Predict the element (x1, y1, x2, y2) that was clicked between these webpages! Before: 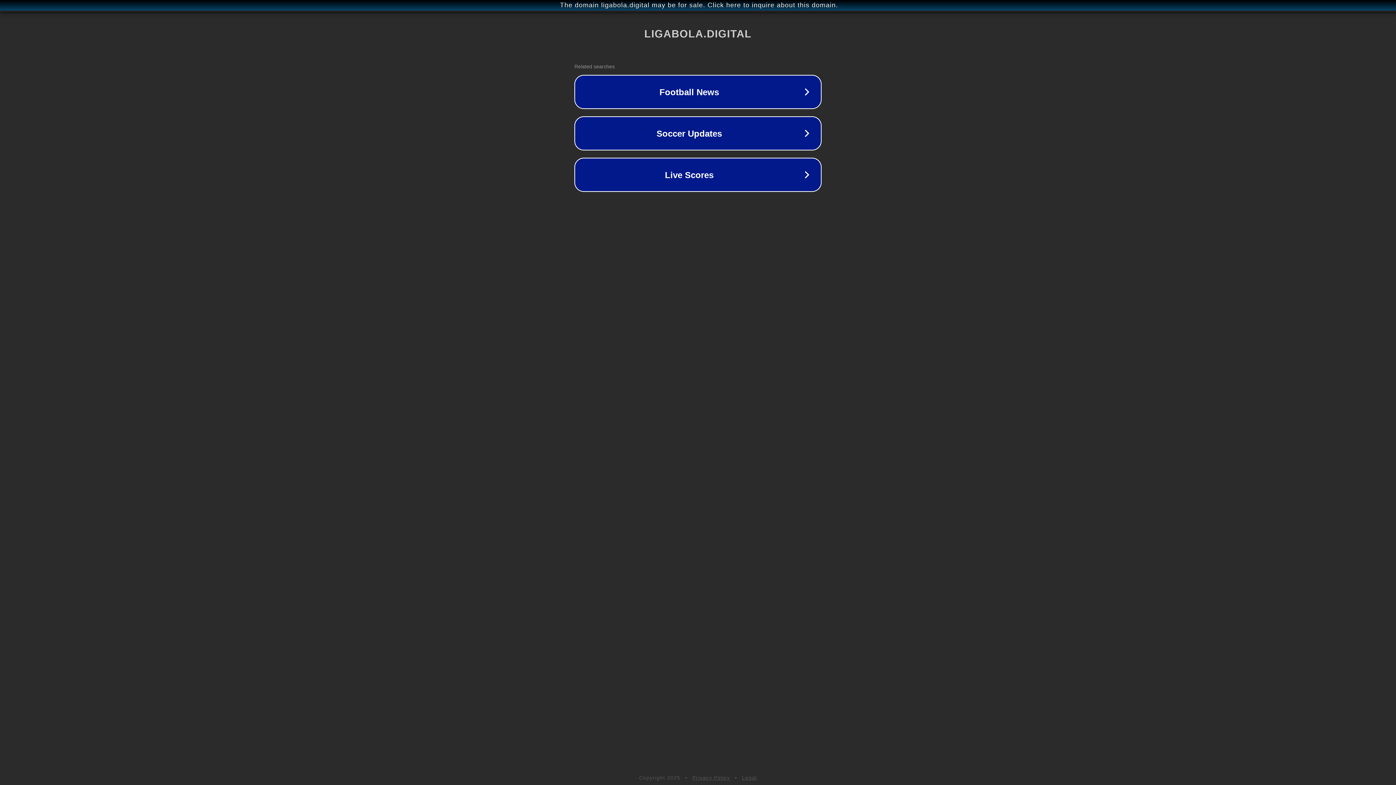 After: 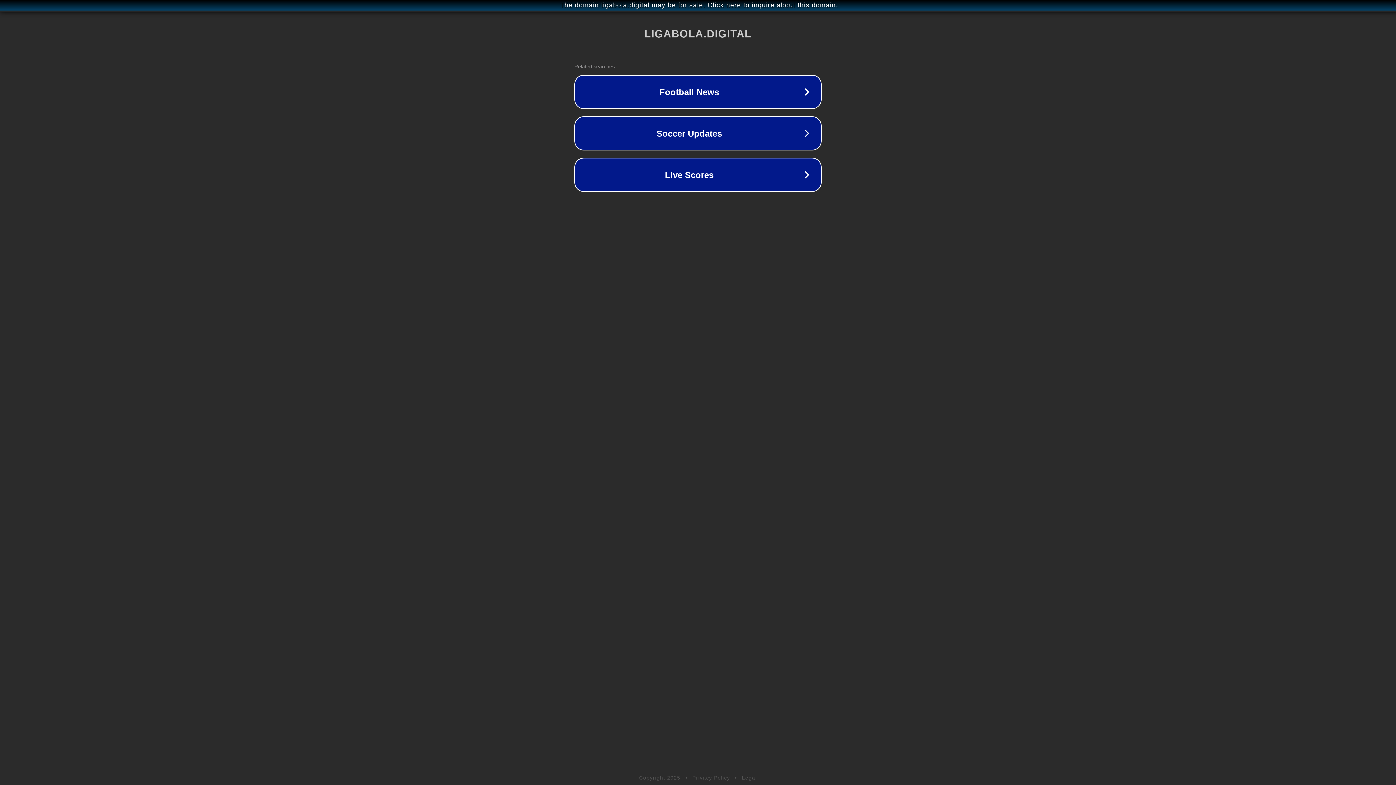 Action: bbox: (692, 775, 730, 781) label: Privacy Policy